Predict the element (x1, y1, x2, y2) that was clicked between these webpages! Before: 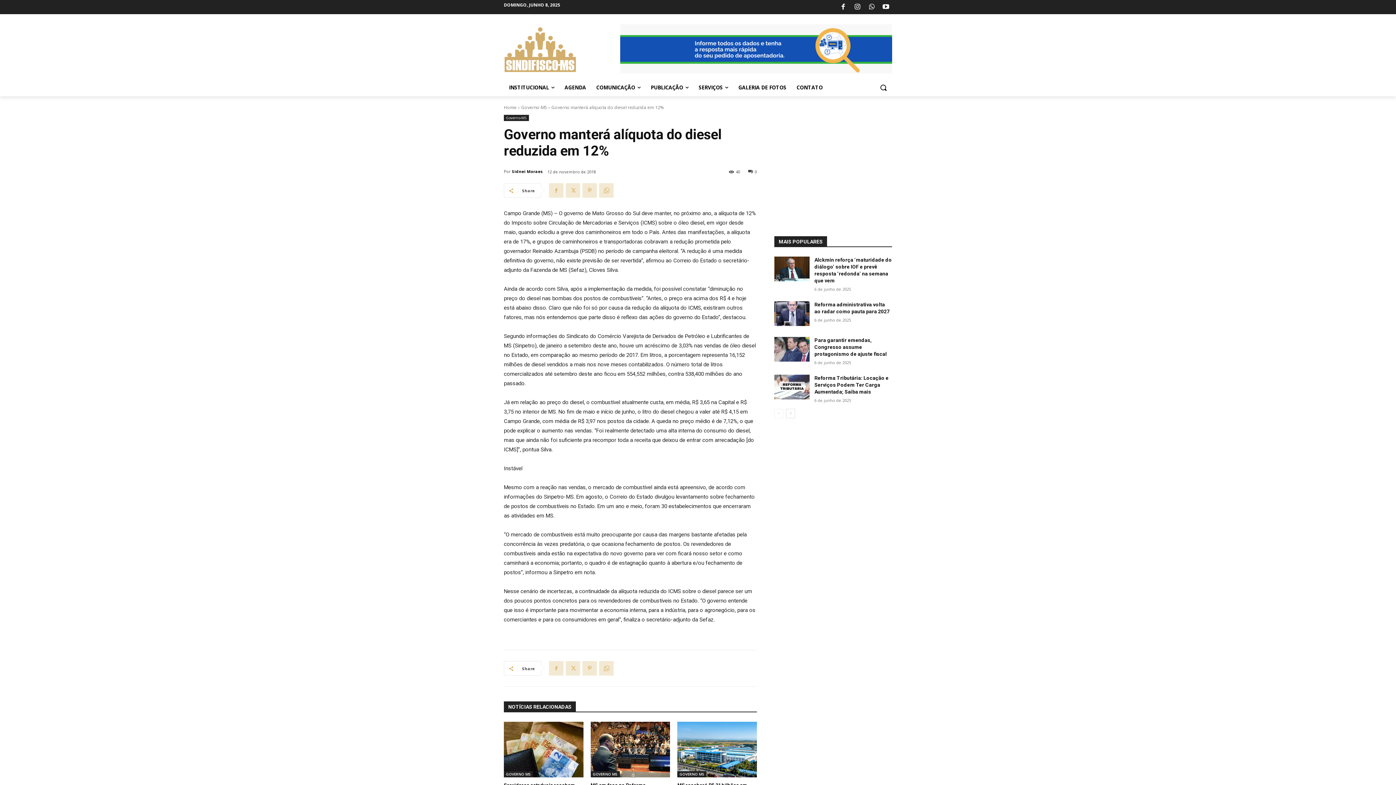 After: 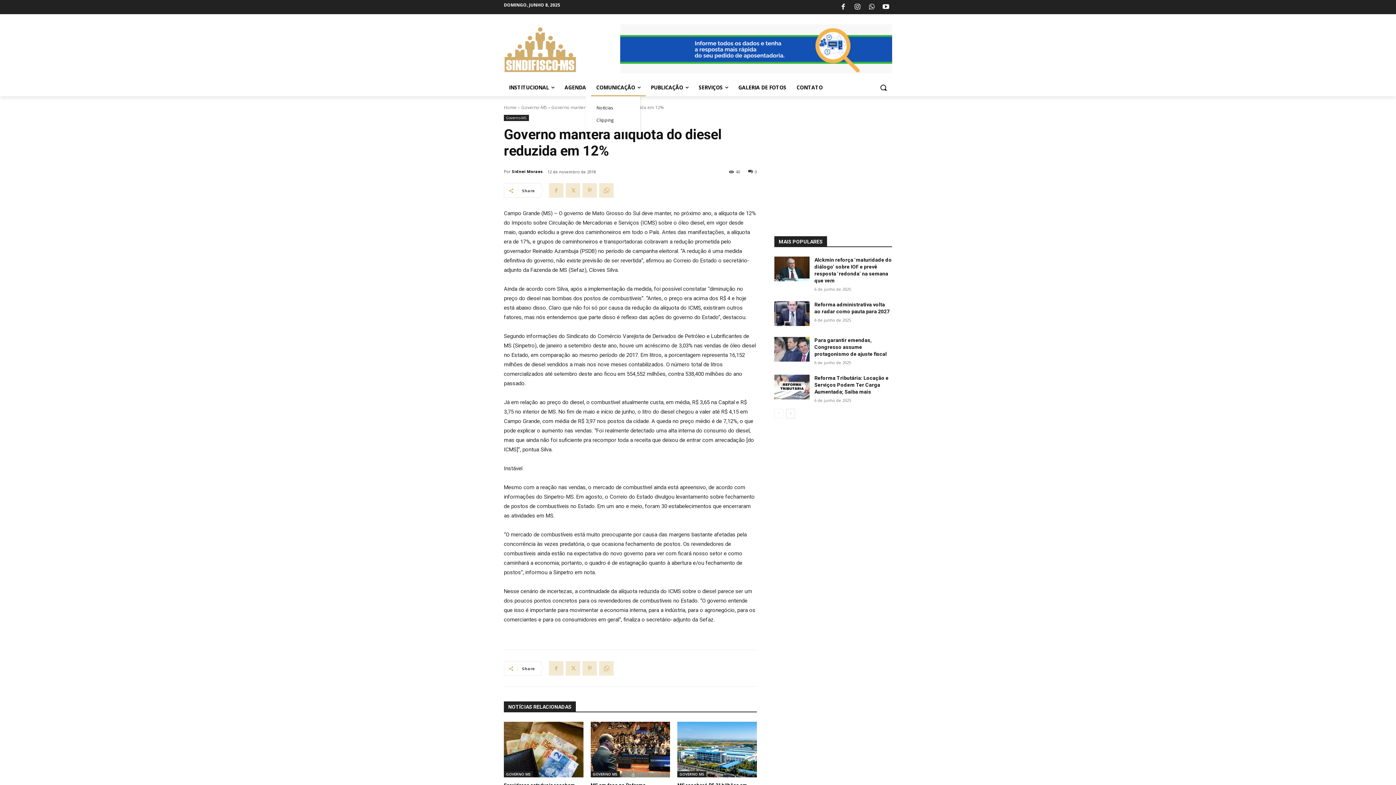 Action: bbox: (591, 78, 645, 96) label: COMUNICAÇÃO